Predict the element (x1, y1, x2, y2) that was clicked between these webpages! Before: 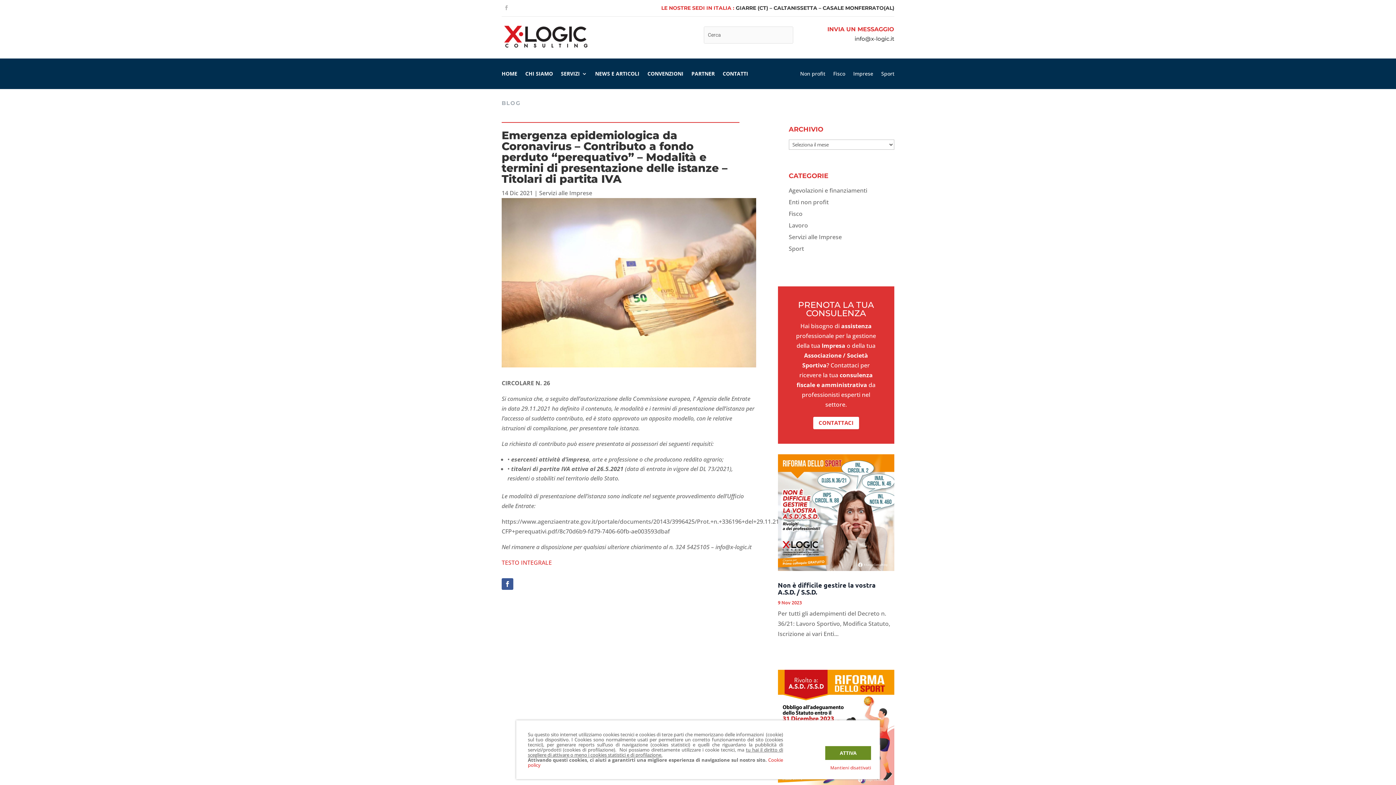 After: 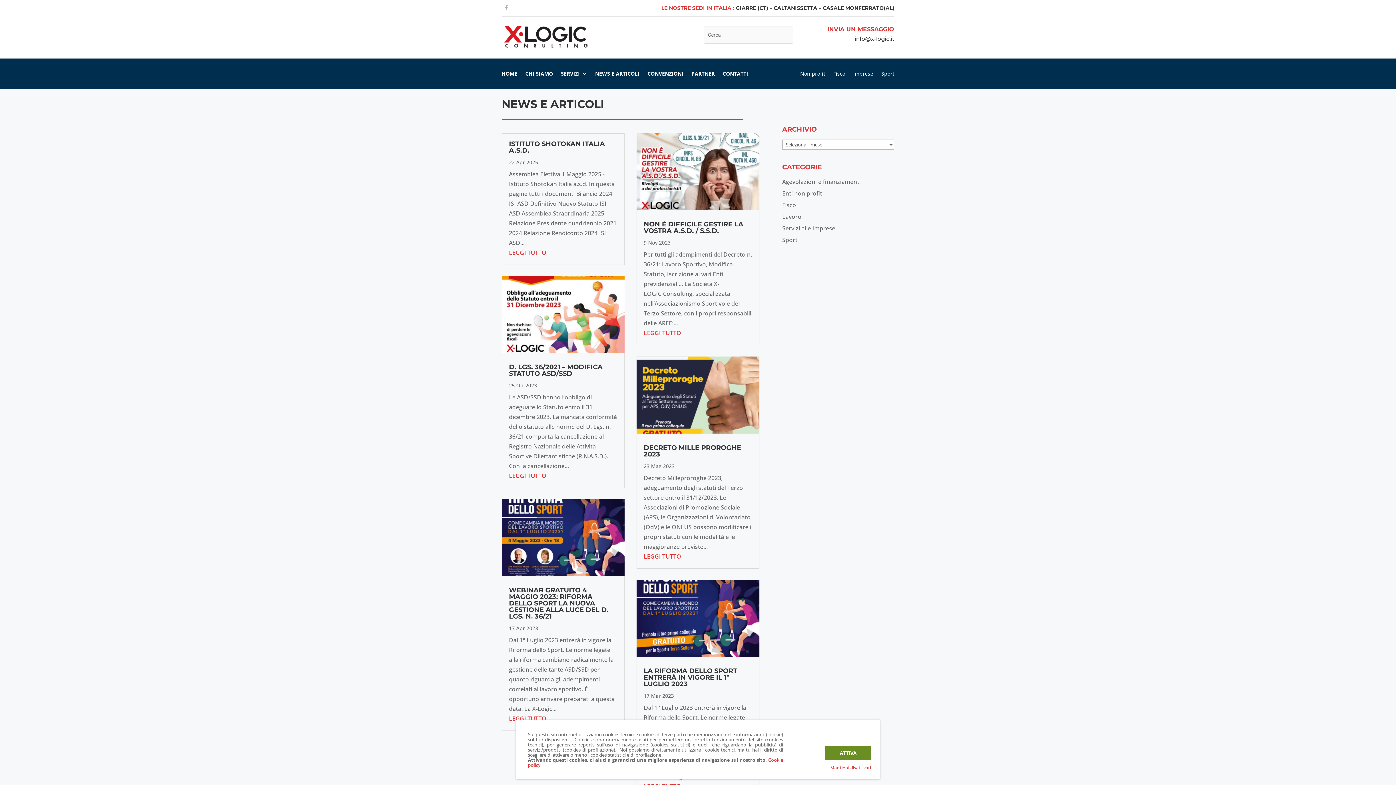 Action: label: NEWS E ARTICOLI bbox: (595, 71, 639, 79)